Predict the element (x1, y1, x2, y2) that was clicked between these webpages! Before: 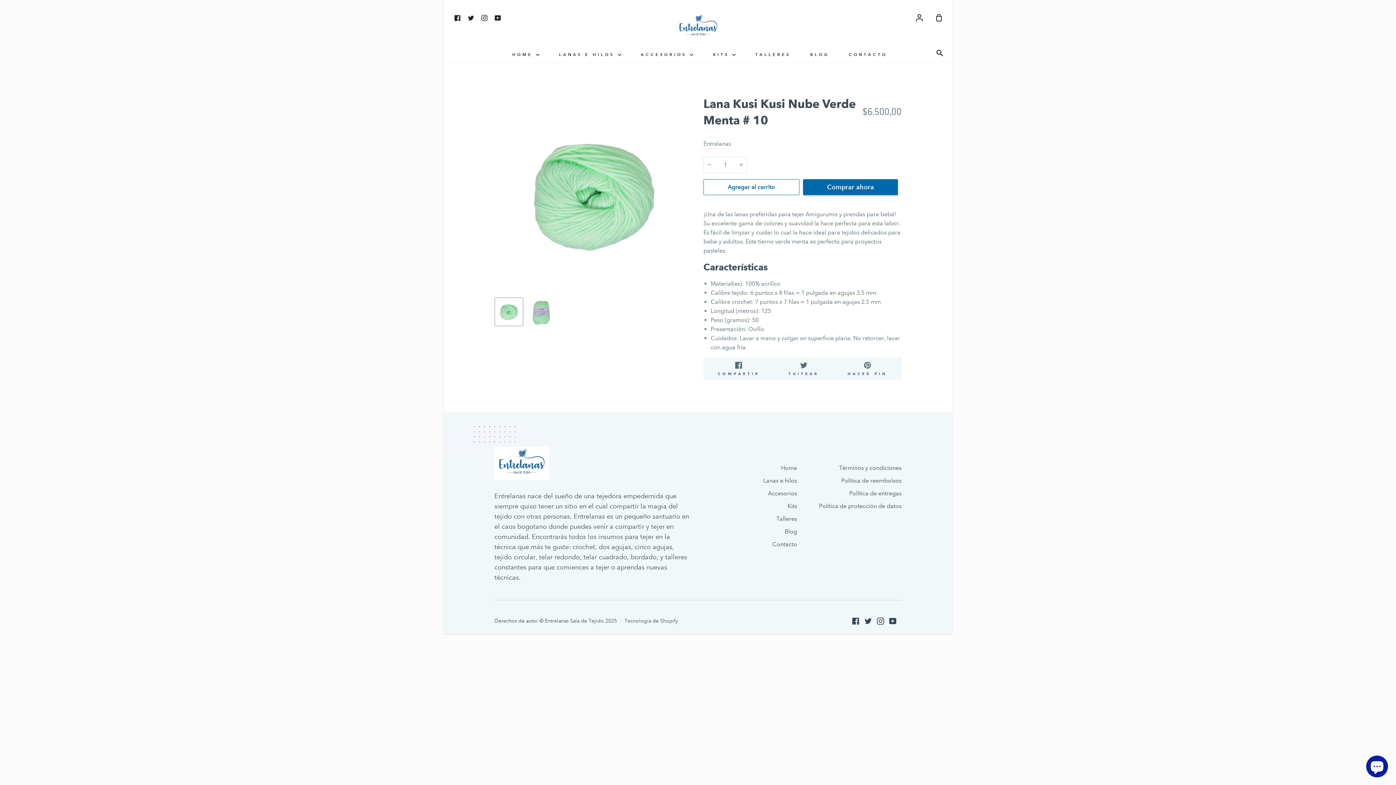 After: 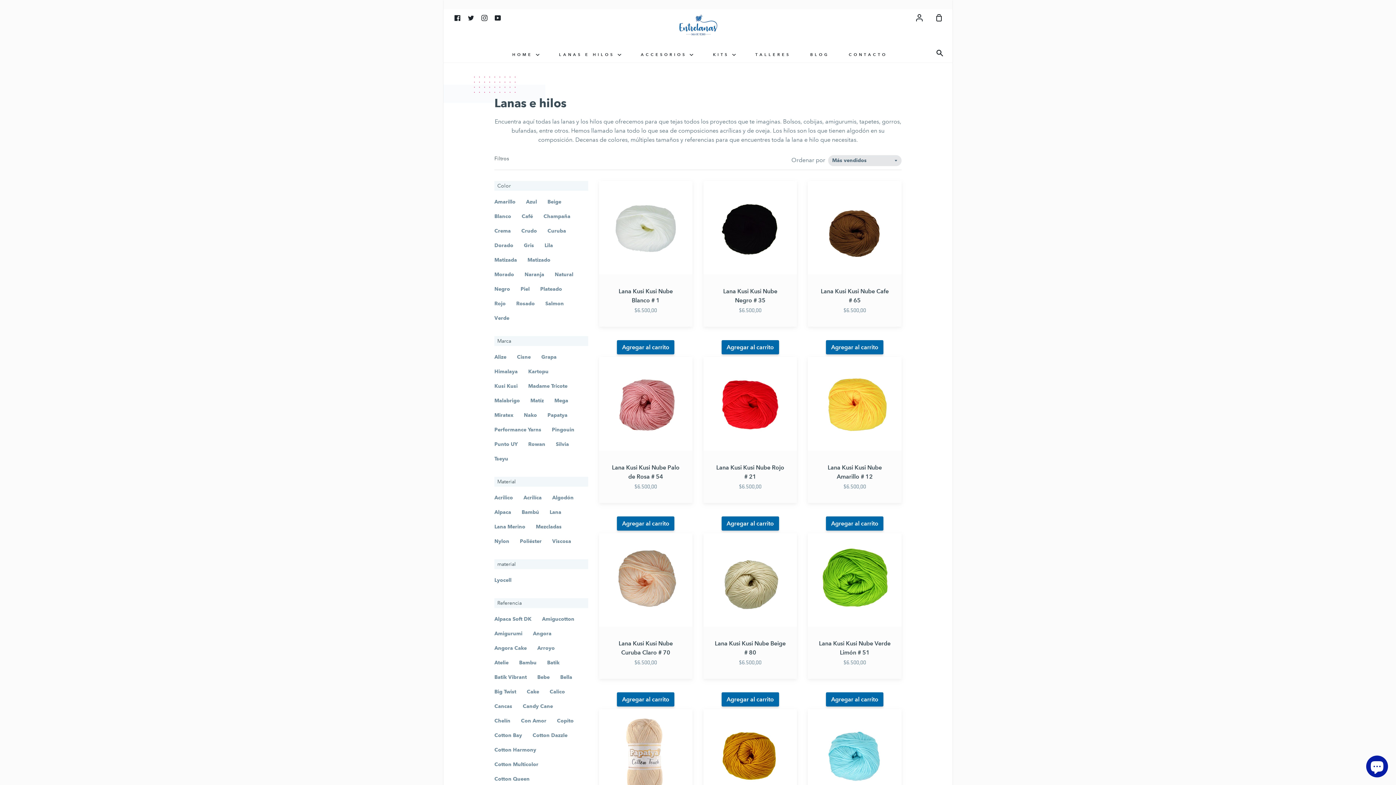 Action: label: LANAS E HILOS  bbox: (557, 46, 623, 62)